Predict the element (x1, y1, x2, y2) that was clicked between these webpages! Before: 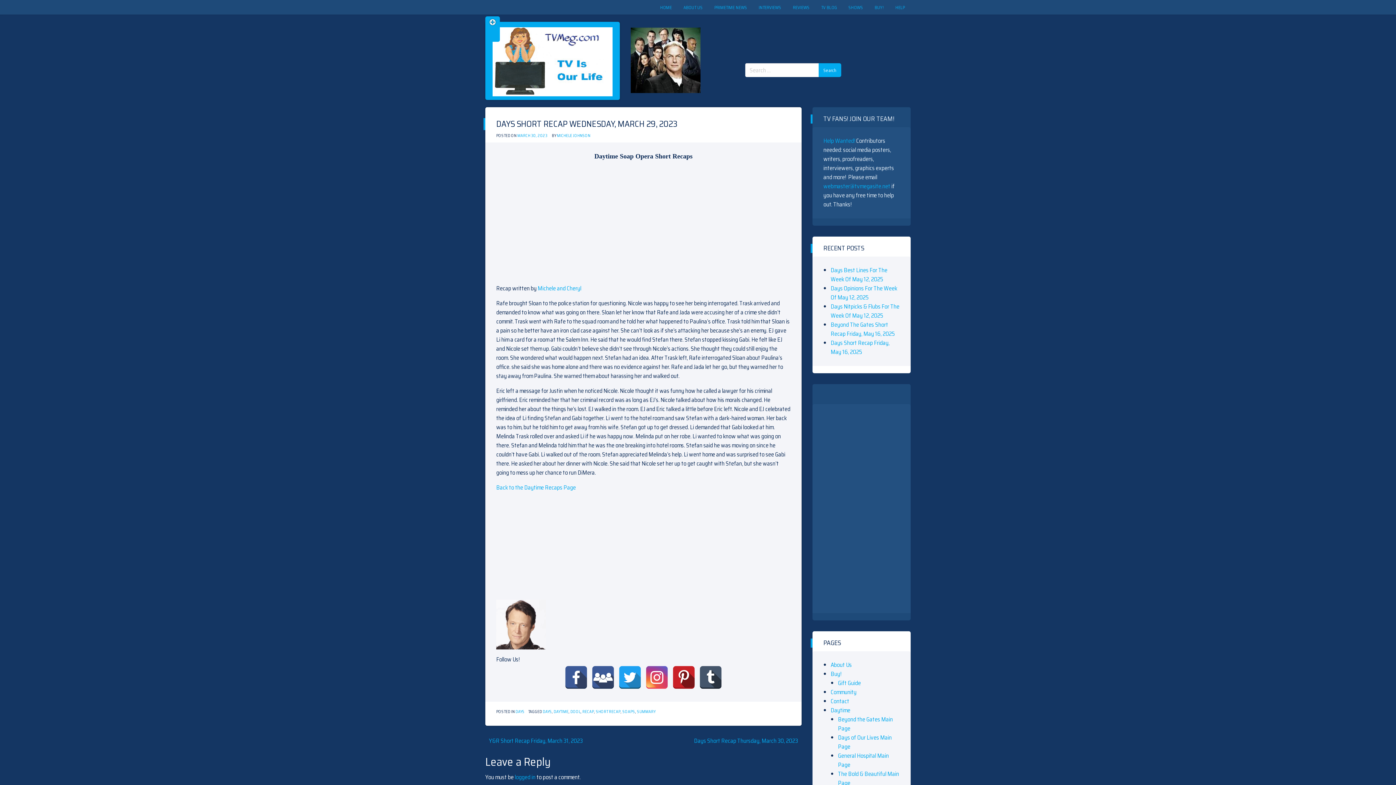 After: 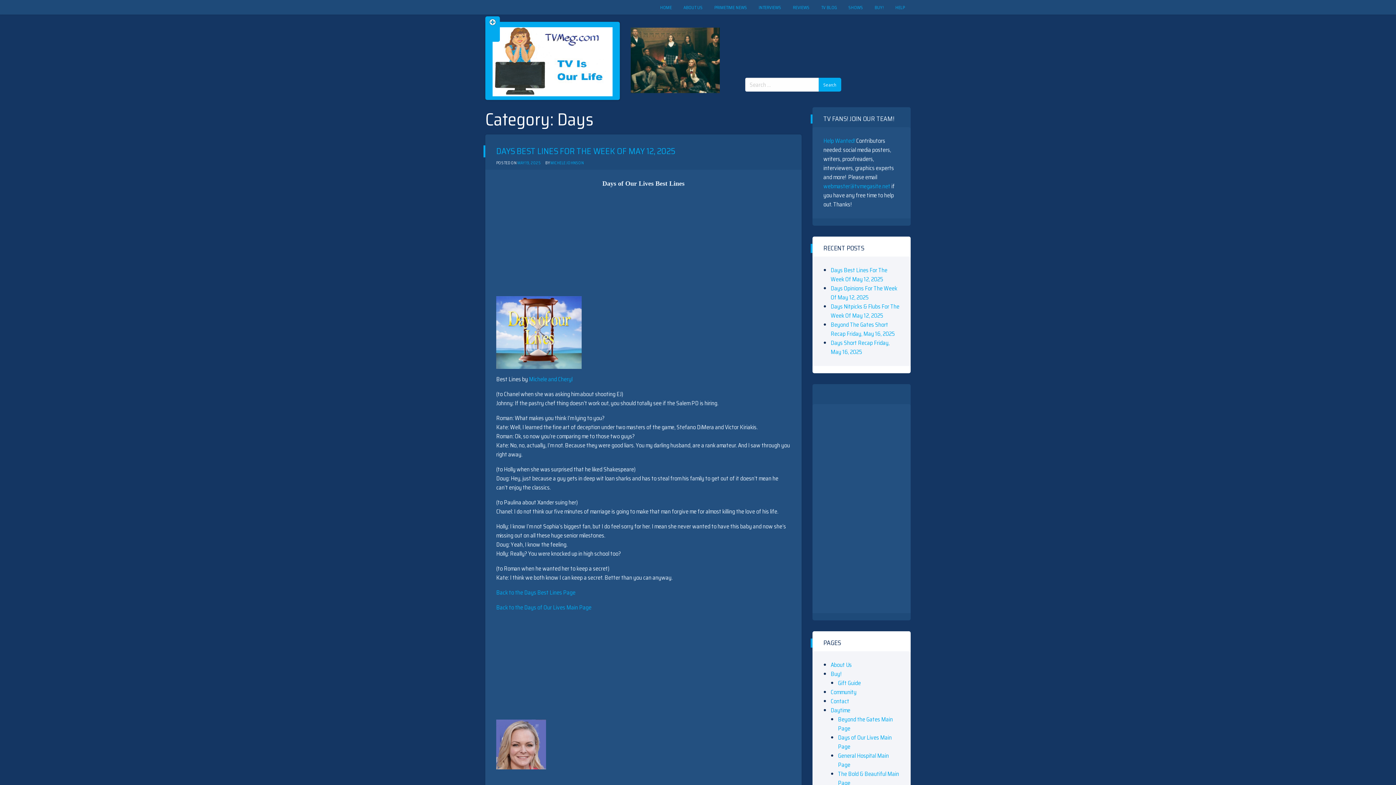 Action: label: DAYS bbox: (515, 709, 524, 715)